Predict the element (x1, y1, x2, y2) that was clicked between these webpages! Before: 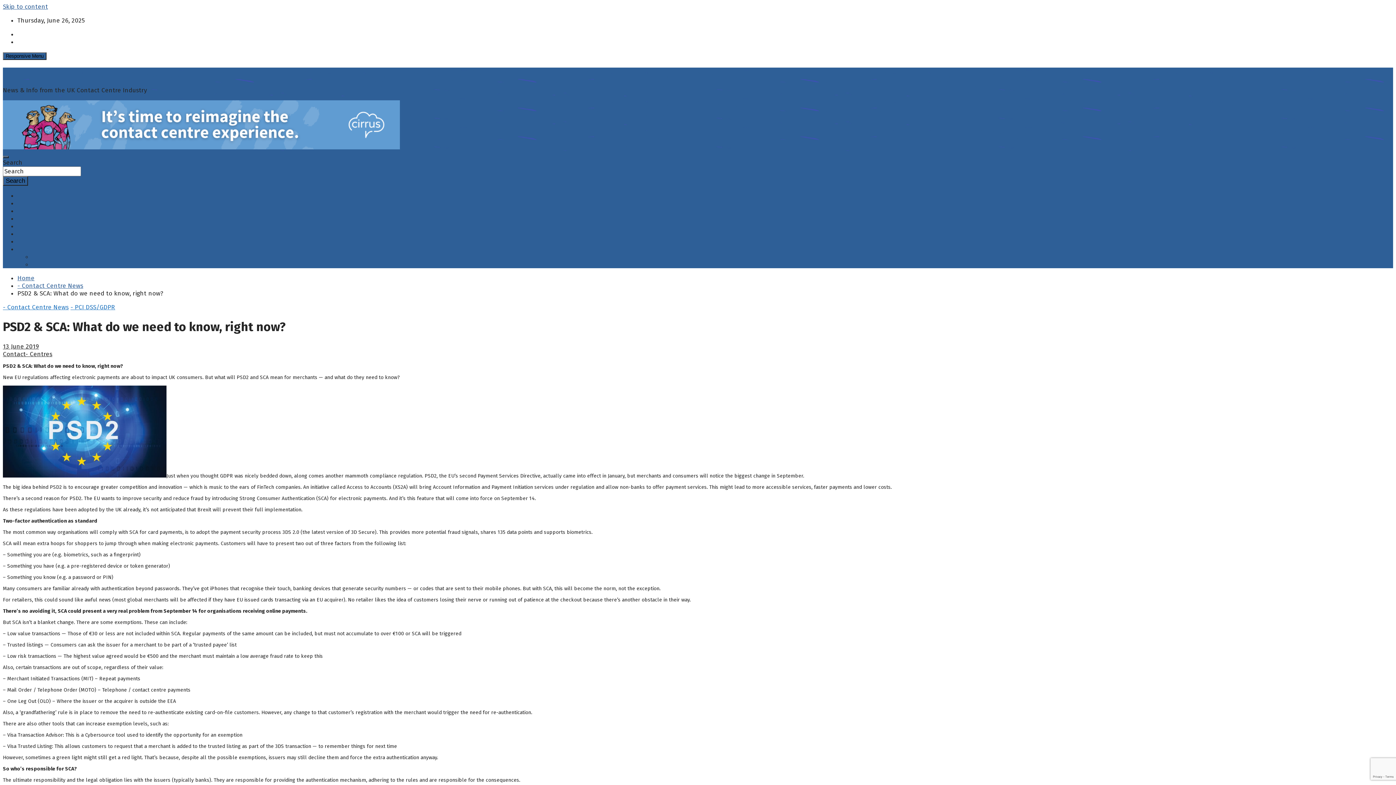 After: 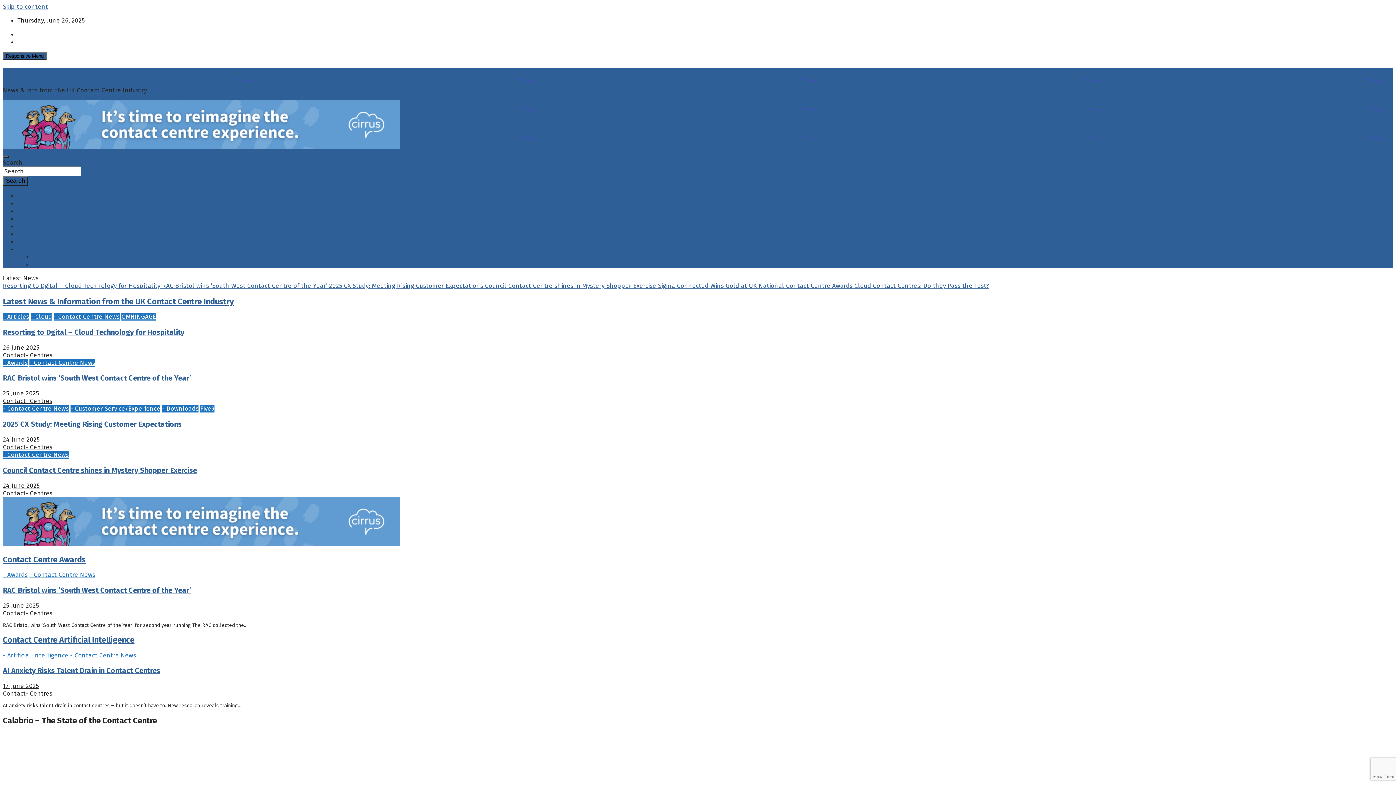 Action: bbox: (2, 67, 90, 78) label: contact-centres.com